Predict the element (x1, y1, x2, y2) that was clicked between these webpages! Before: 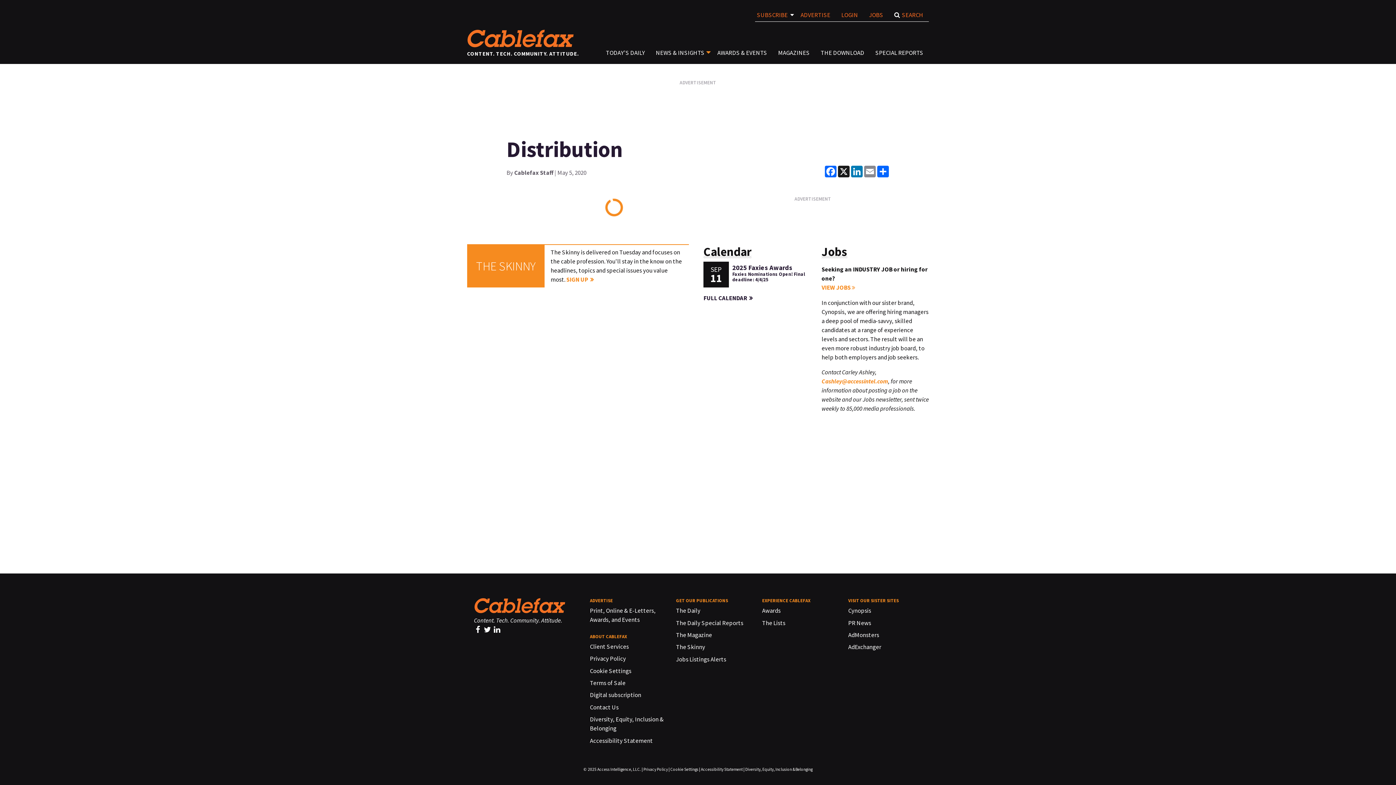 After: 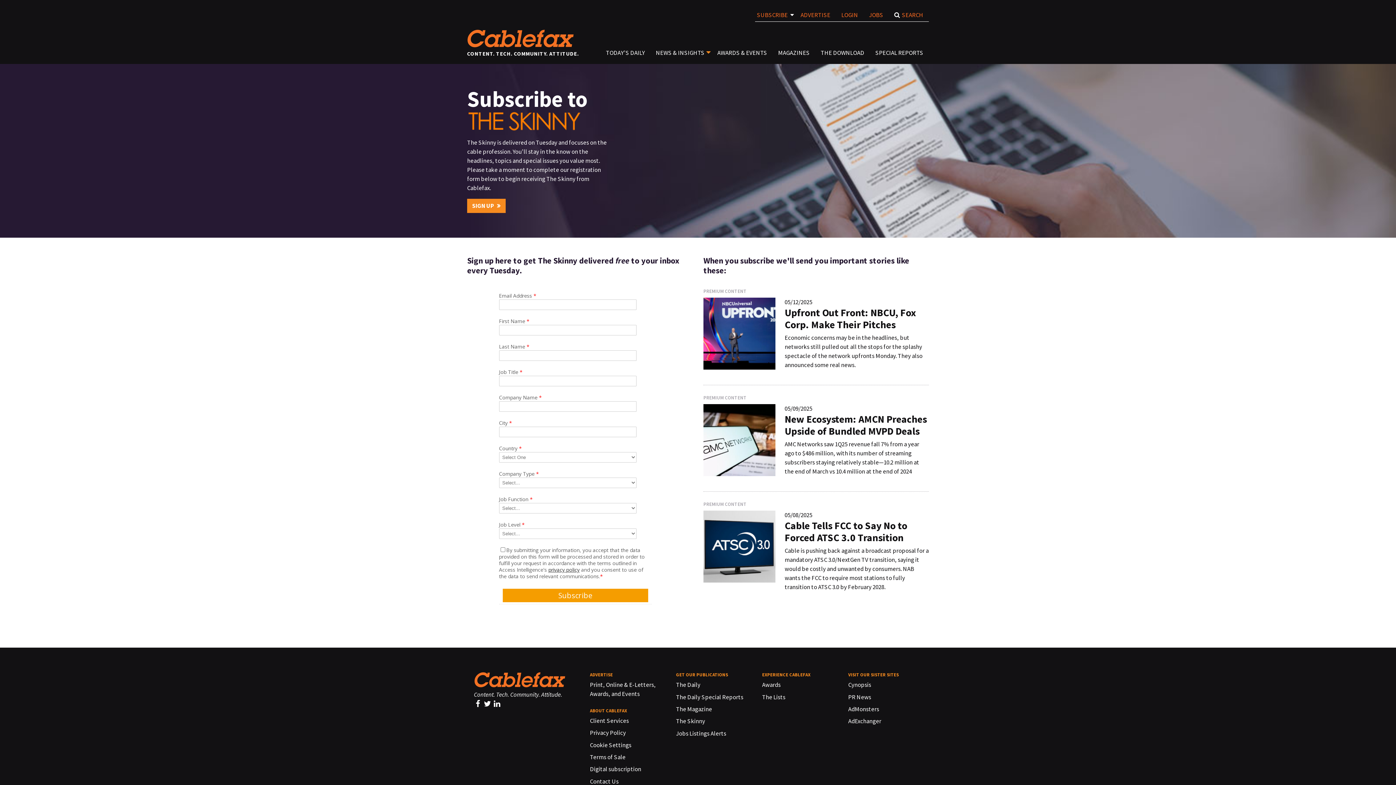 Action: label: The Skinny bbox: (676, 643, 705, 651)